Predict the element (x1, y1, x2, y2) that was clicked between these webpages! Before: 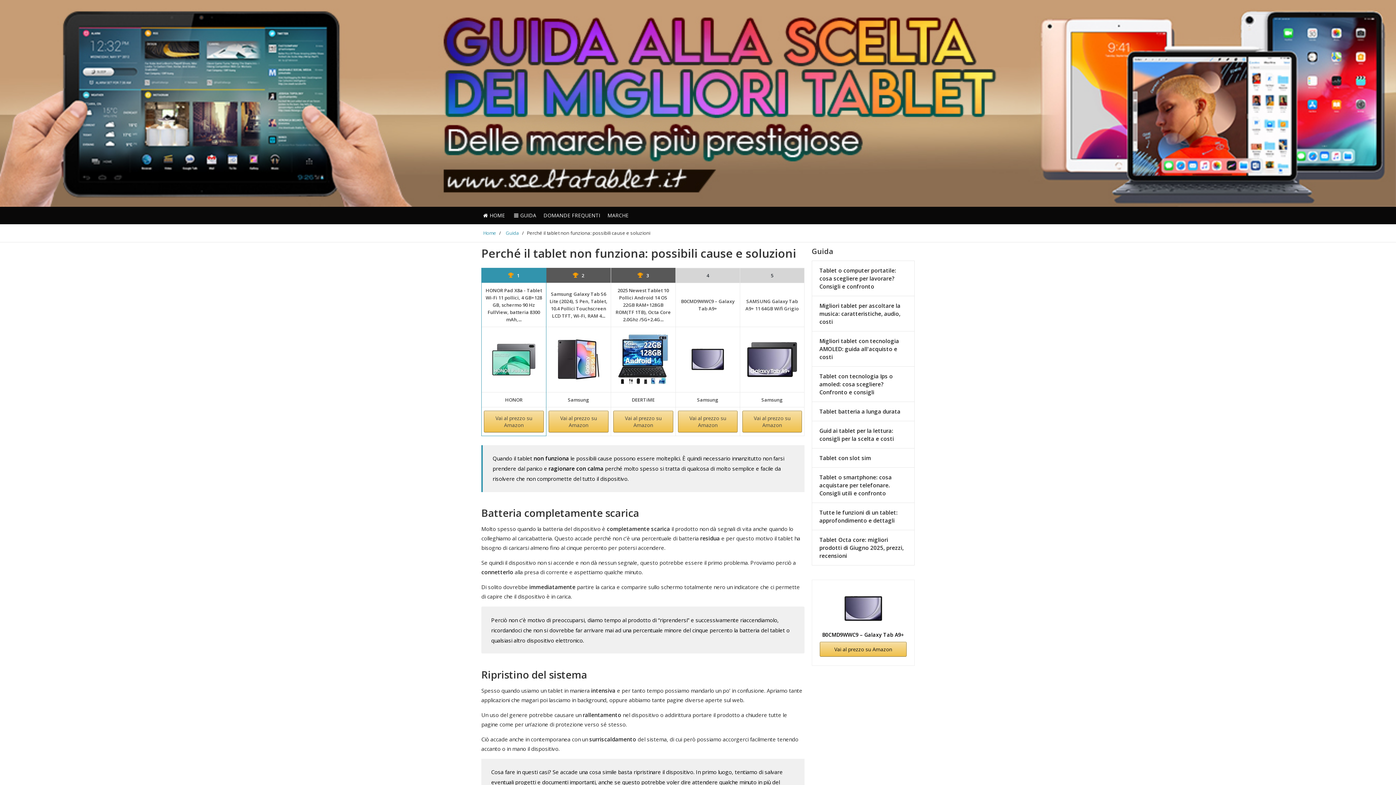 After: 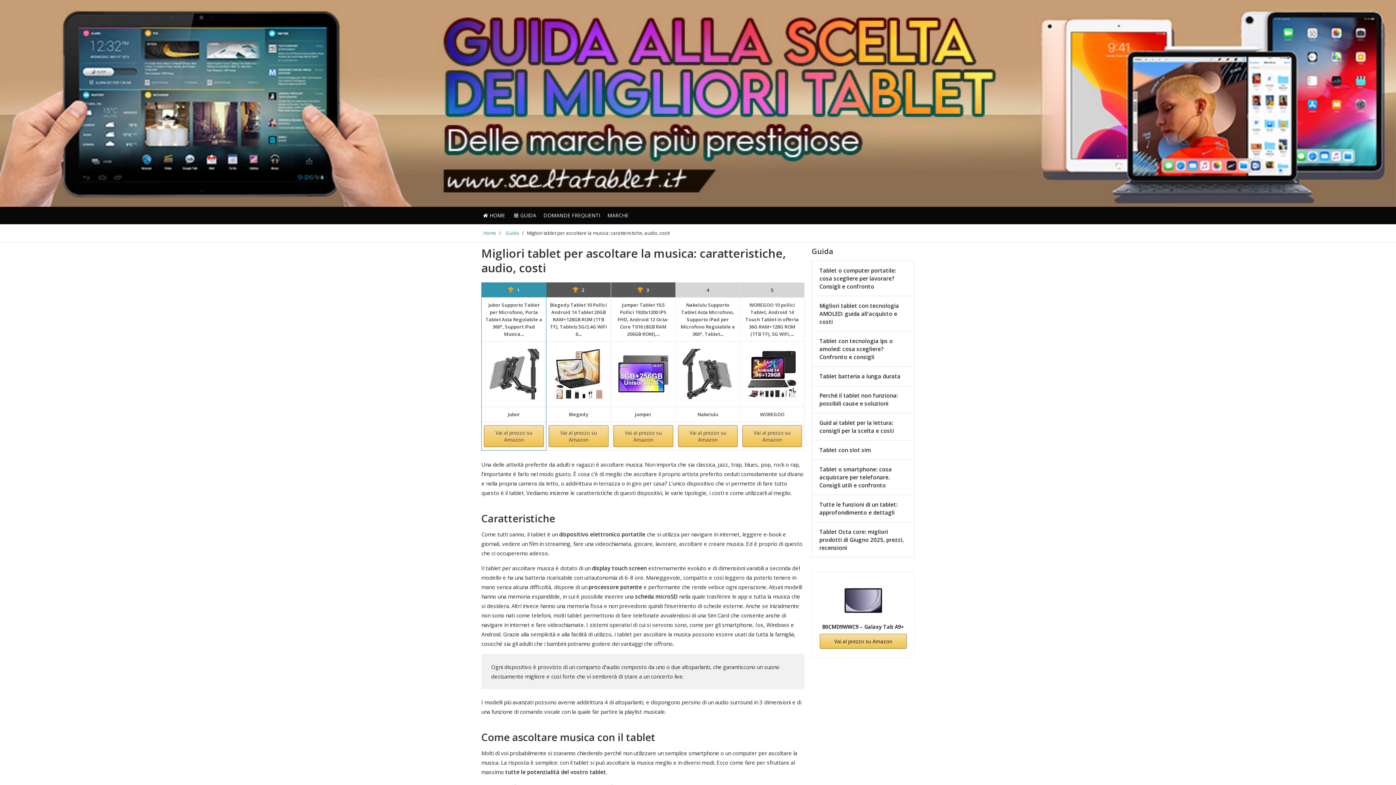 Action: bbox: (819, 301, 907, 325) label: Migliori tablet per ascoltare la musica: caratteristiche, audio, costi